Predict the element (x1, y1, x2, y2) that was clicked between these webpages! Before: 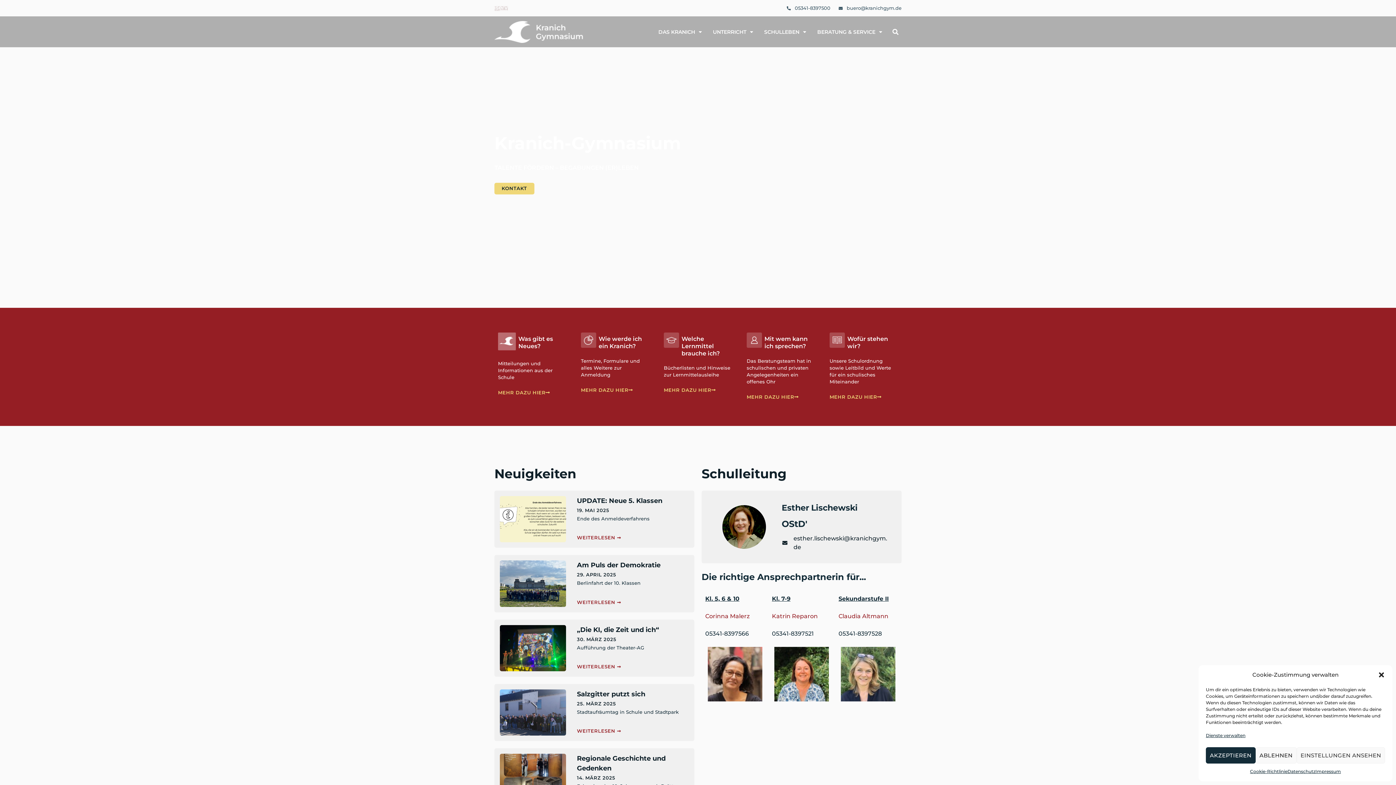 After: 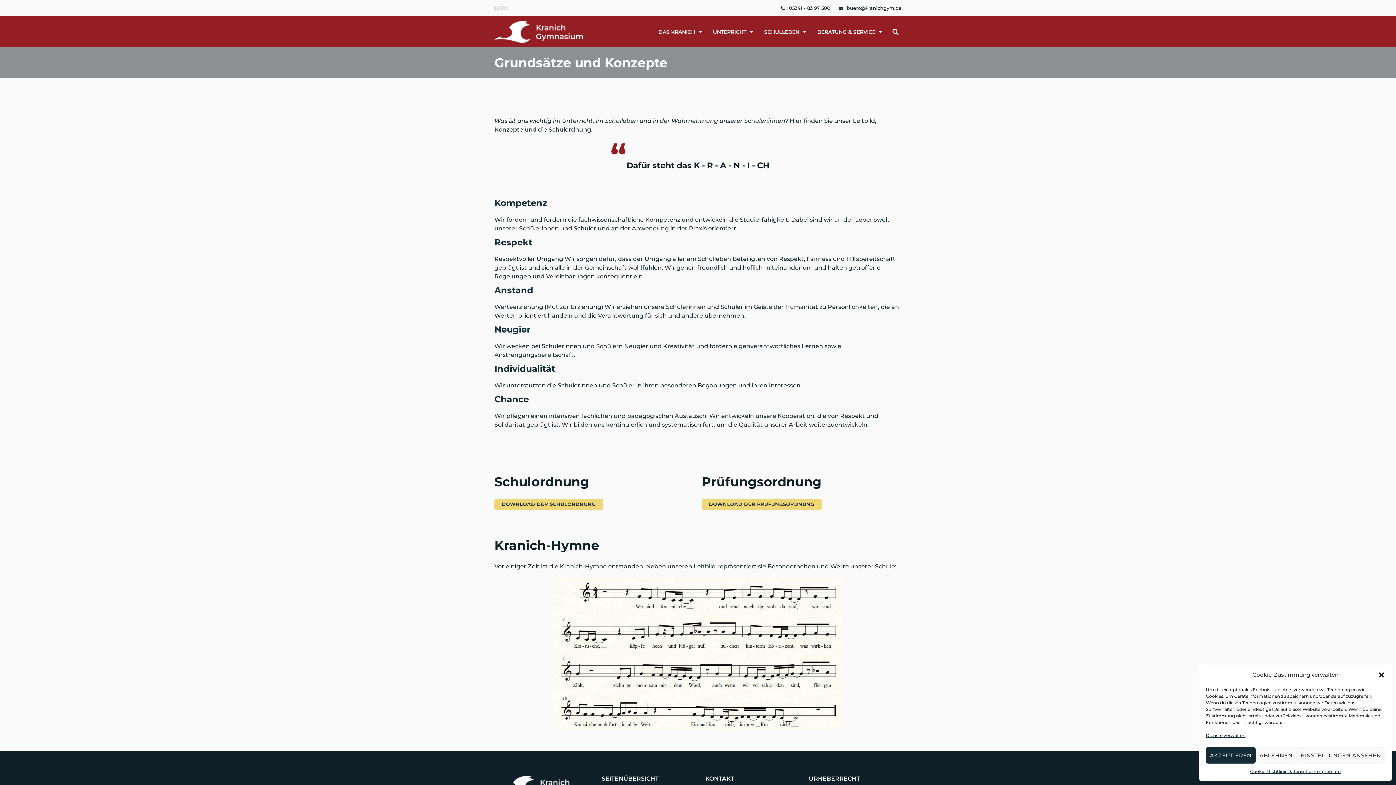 Action: bbox: (829, 395, 881, 399) label: MEHR DAZU HIER